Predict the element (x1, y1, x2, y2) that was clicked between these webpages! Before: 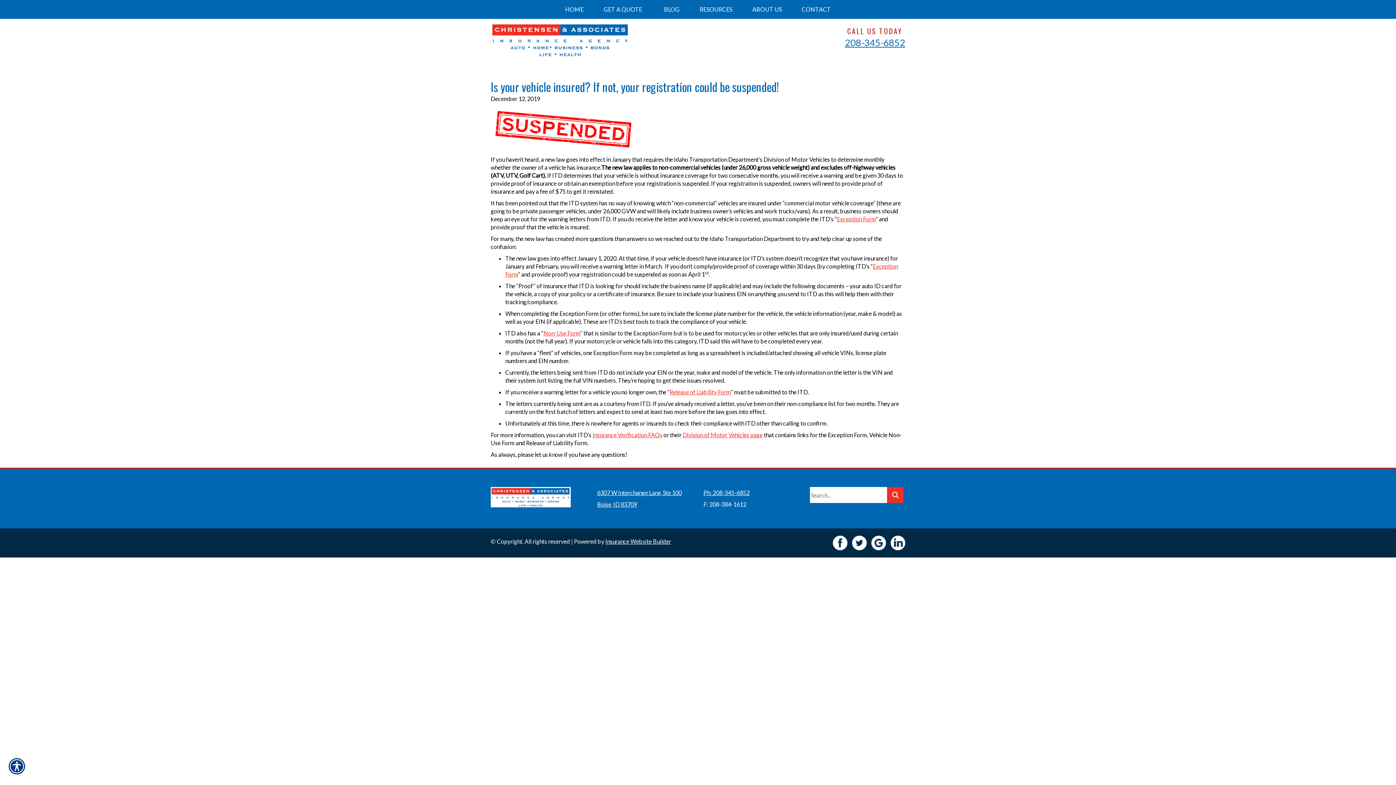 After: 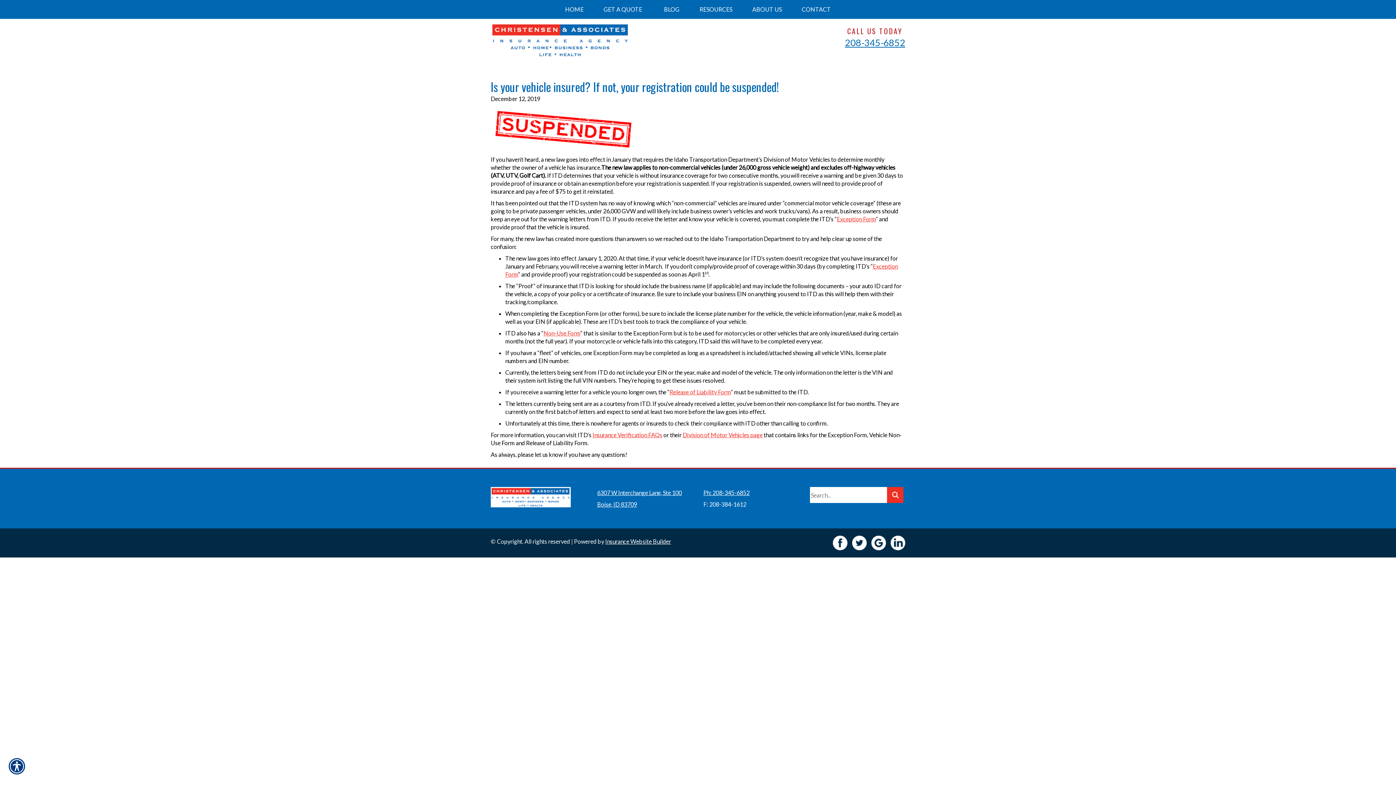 Action: bbox: (868, 538, 886, 545)